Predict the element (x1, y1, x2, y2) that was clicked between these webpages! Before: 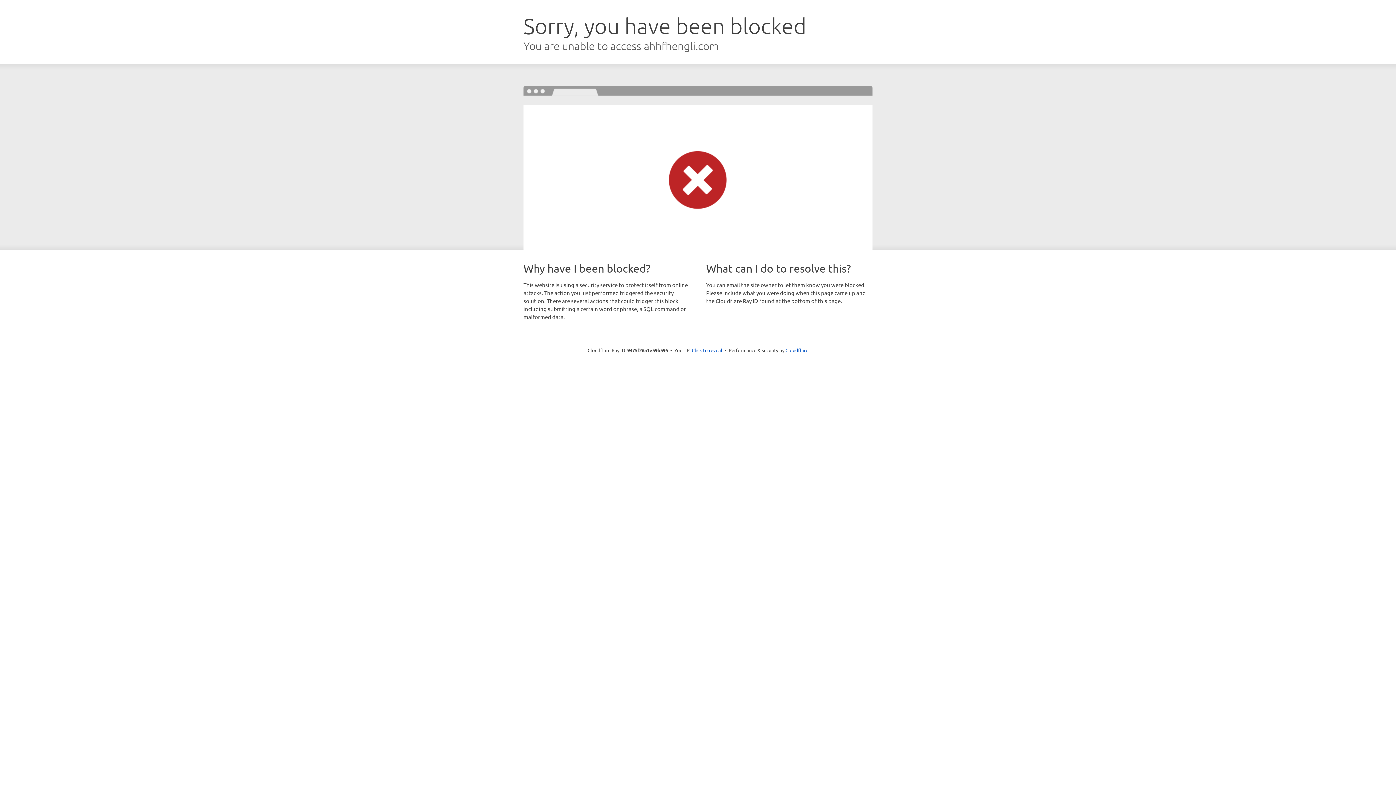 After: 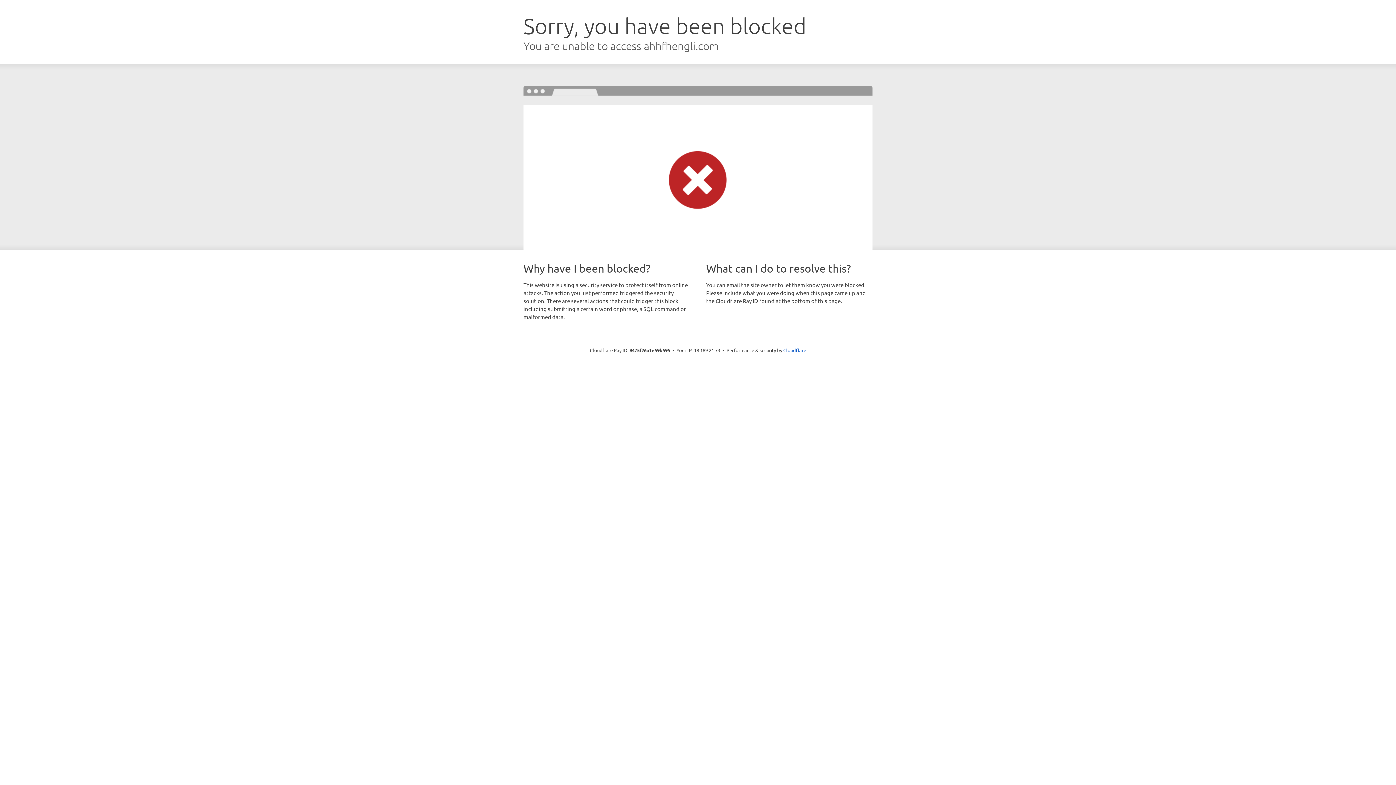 Action: label: Click to reveal bbox: (692, 346, 722, 353)